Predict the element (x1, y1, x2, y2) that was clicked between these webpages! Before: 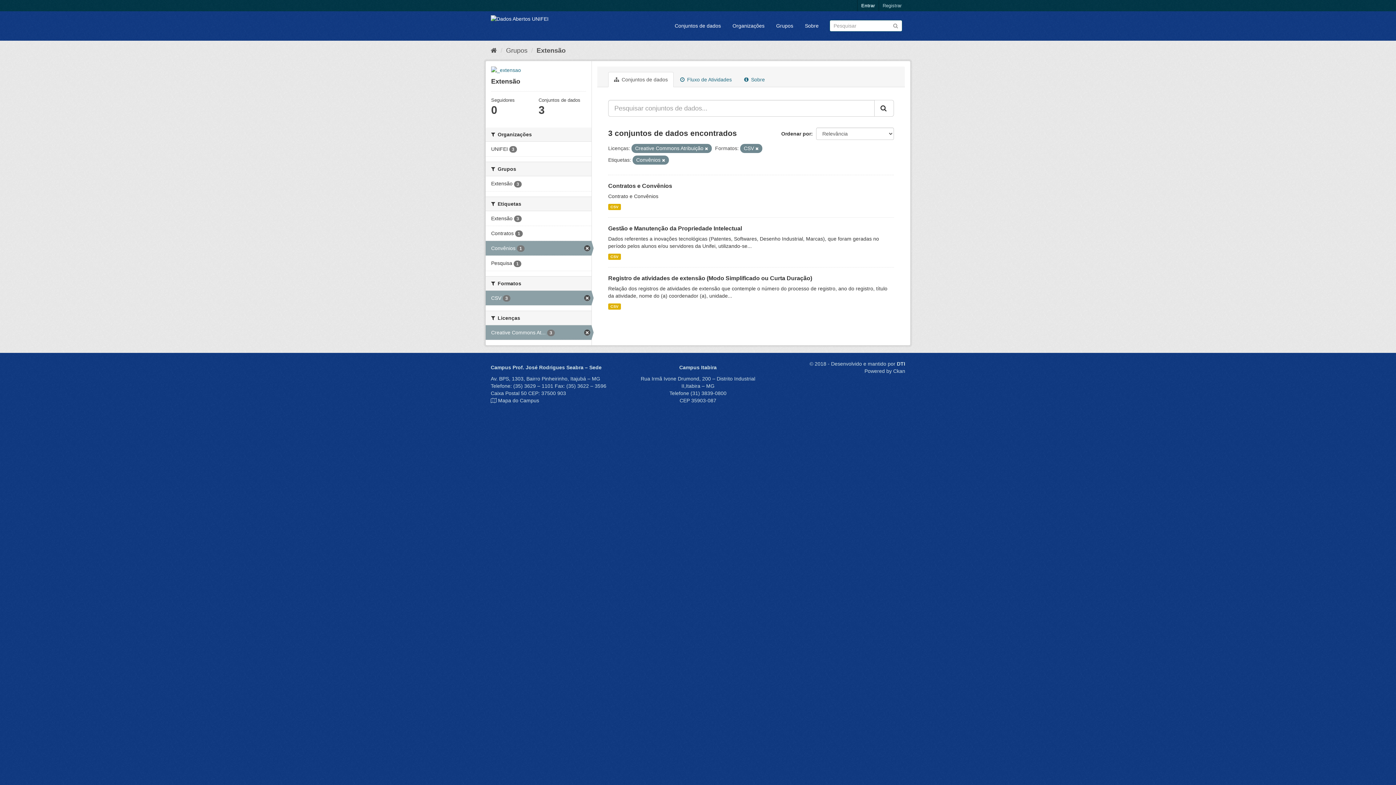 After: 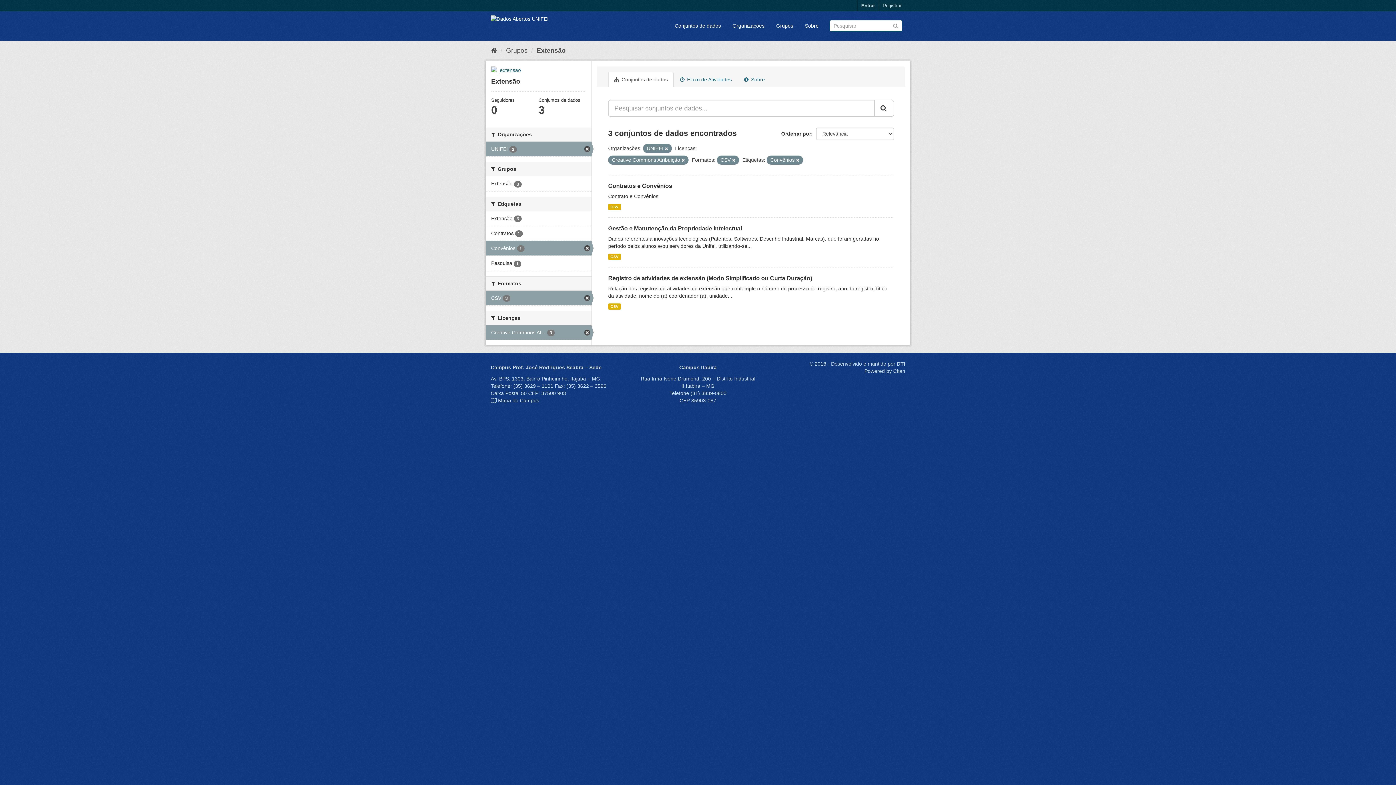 Action: bbox: (485, 141, 591, 156) label: UNIFEI 3